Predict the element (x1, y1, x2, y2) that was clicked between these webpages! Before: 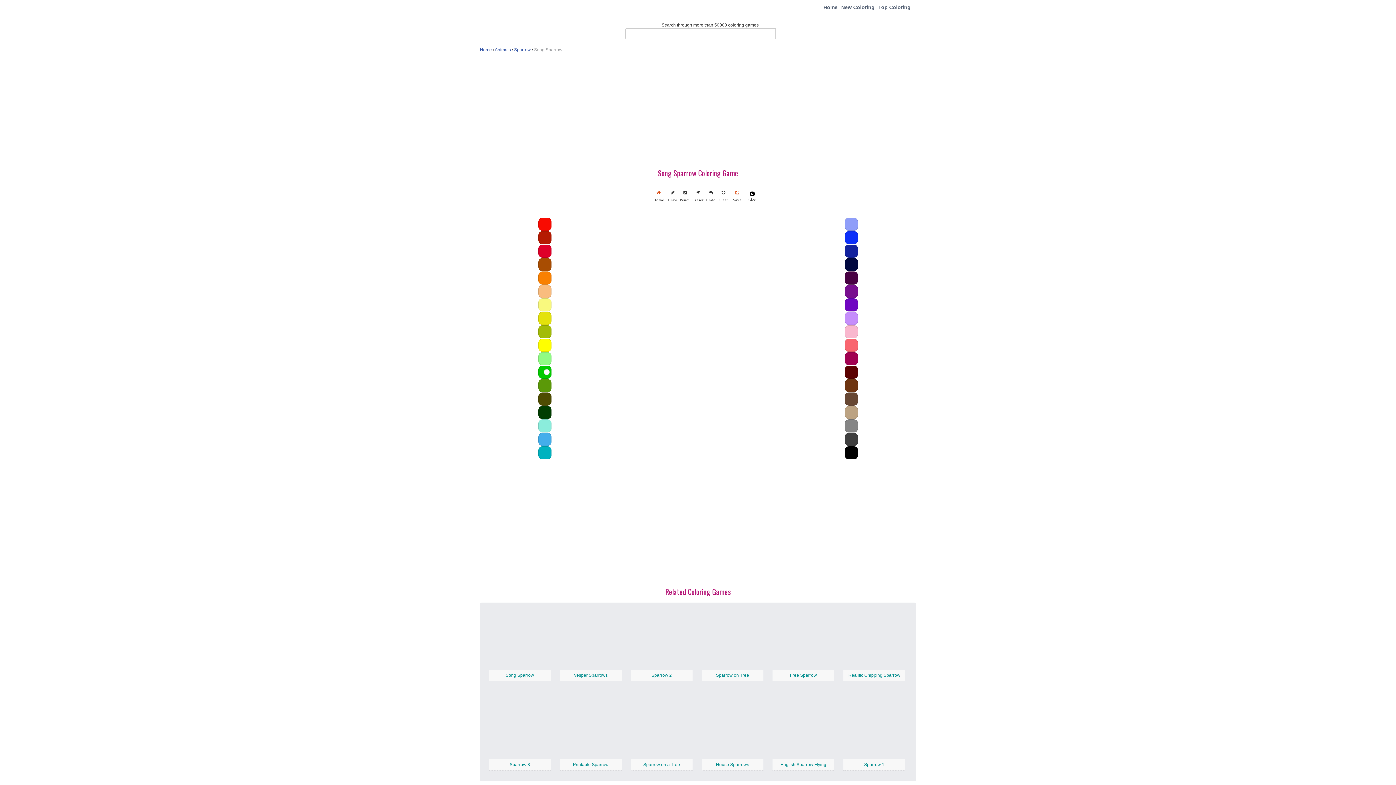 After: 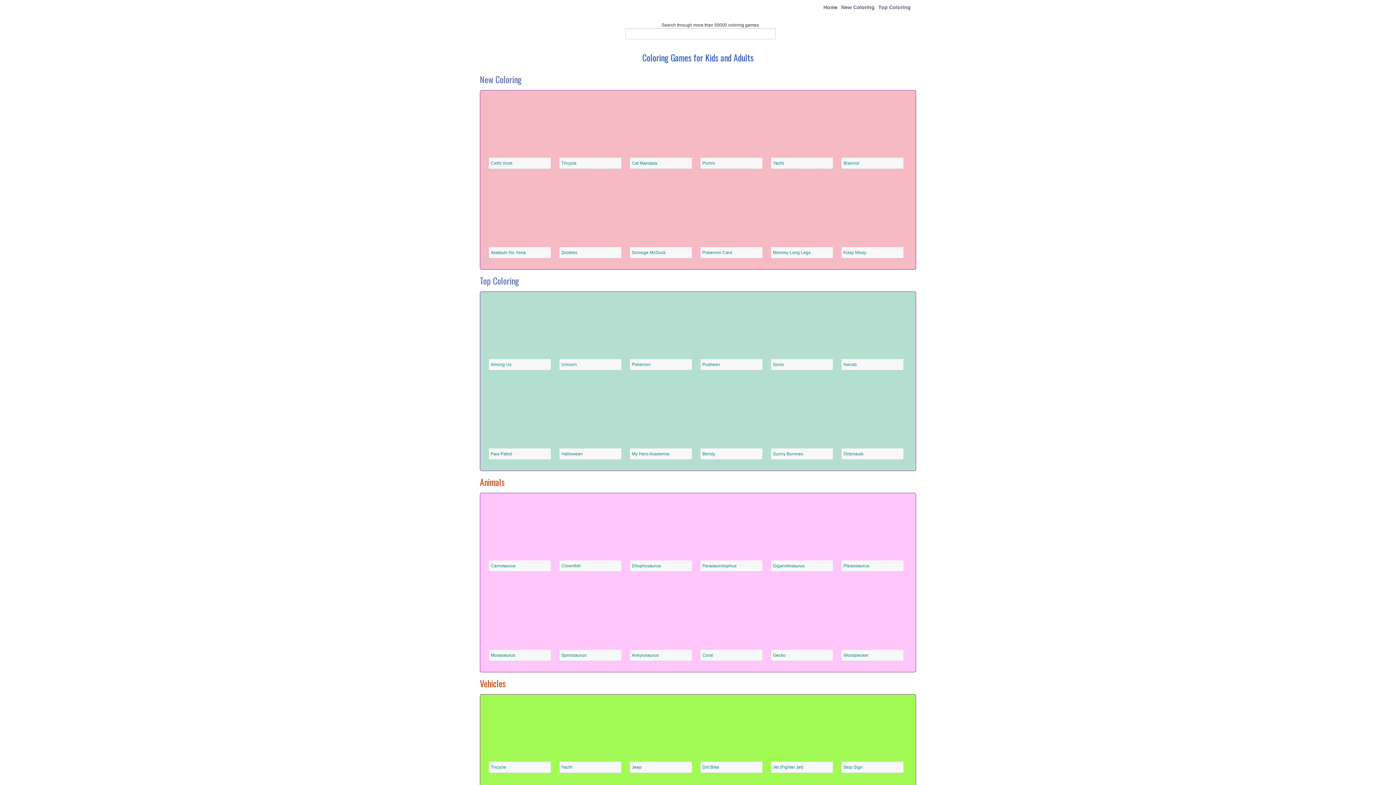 Action: bbox: (480, 47, 492, 52) label: Home